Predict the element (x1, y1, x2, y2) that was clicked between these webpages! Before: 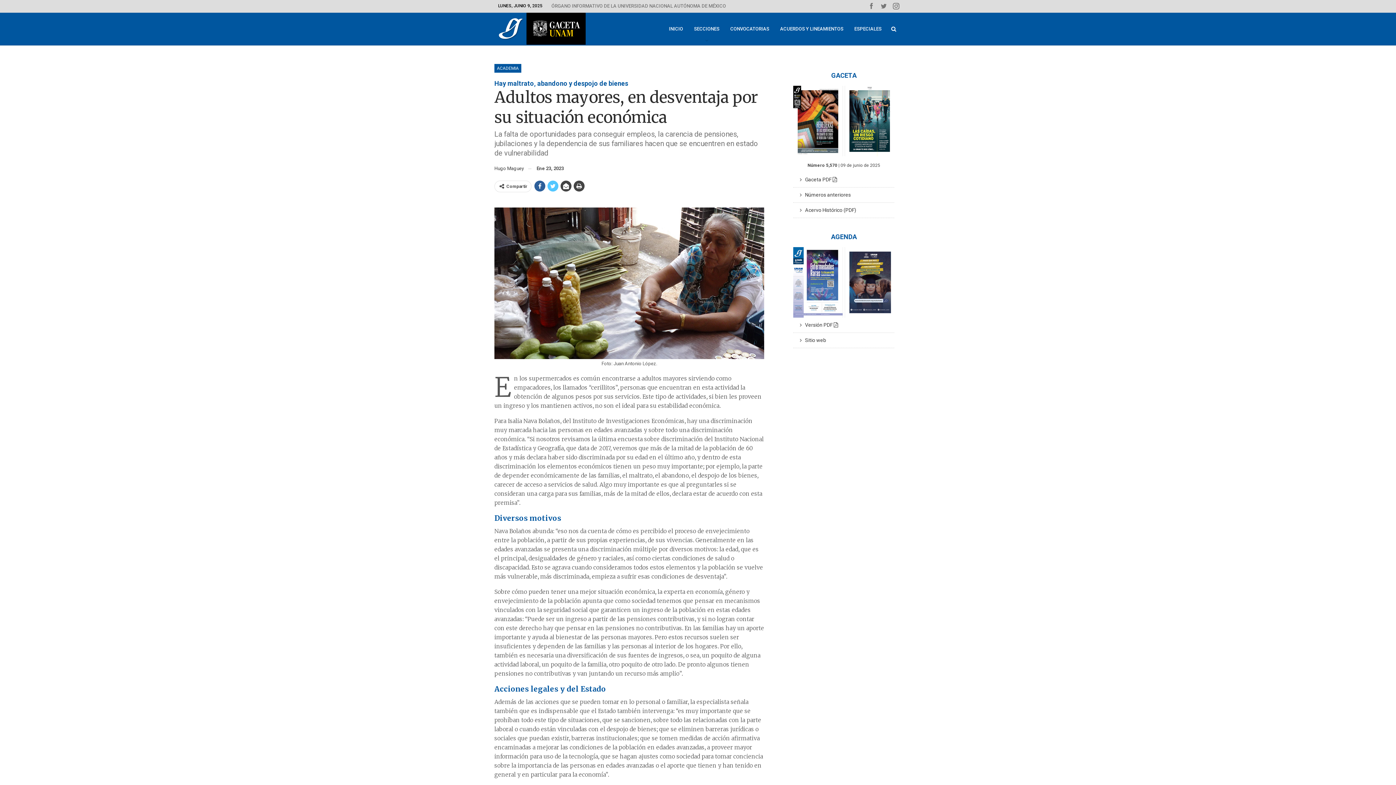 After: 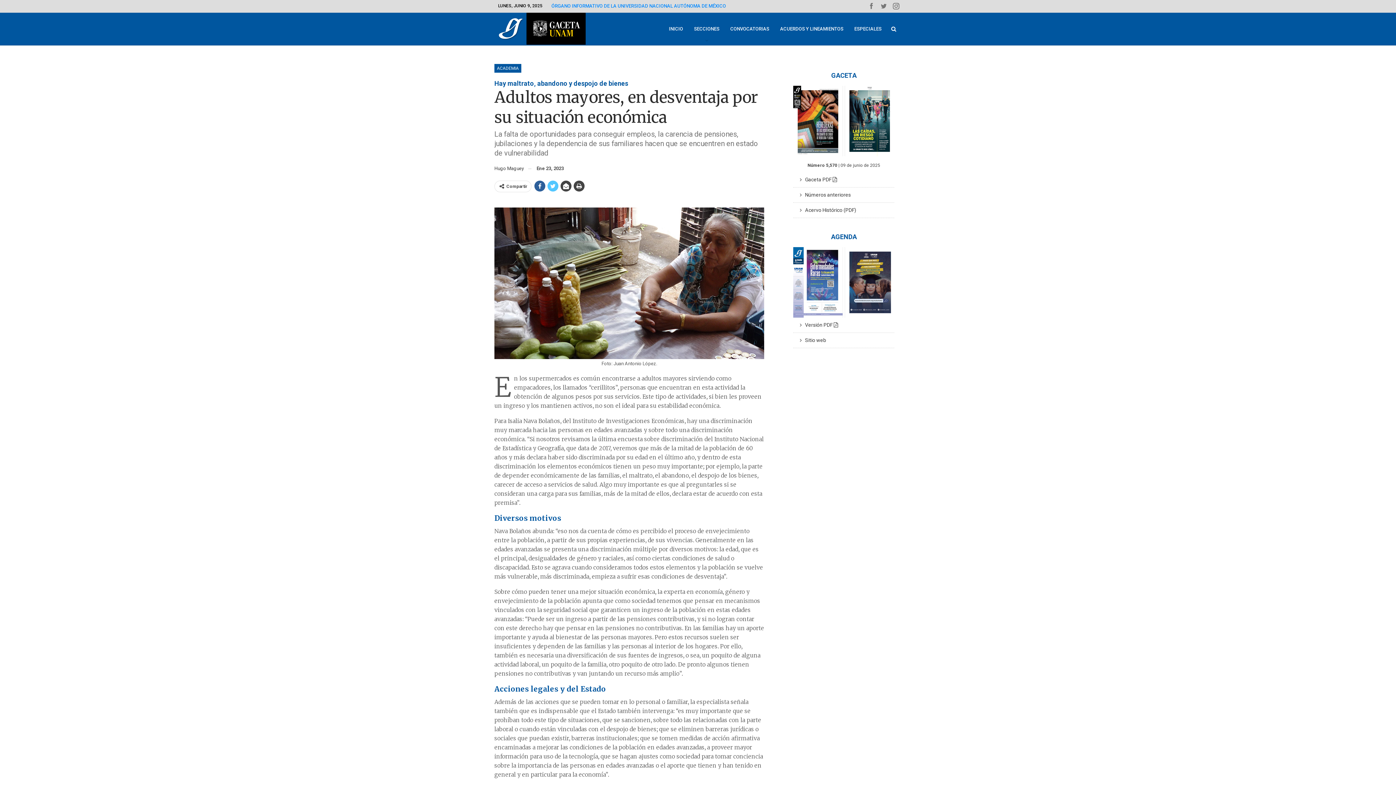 Action: bbox: (551, 3, 726, 8) label: ÓRGANO INFORMATIVO DE LA UNIVERSIDAD NACIONAL AUTÓNOMA DE MÉXICO